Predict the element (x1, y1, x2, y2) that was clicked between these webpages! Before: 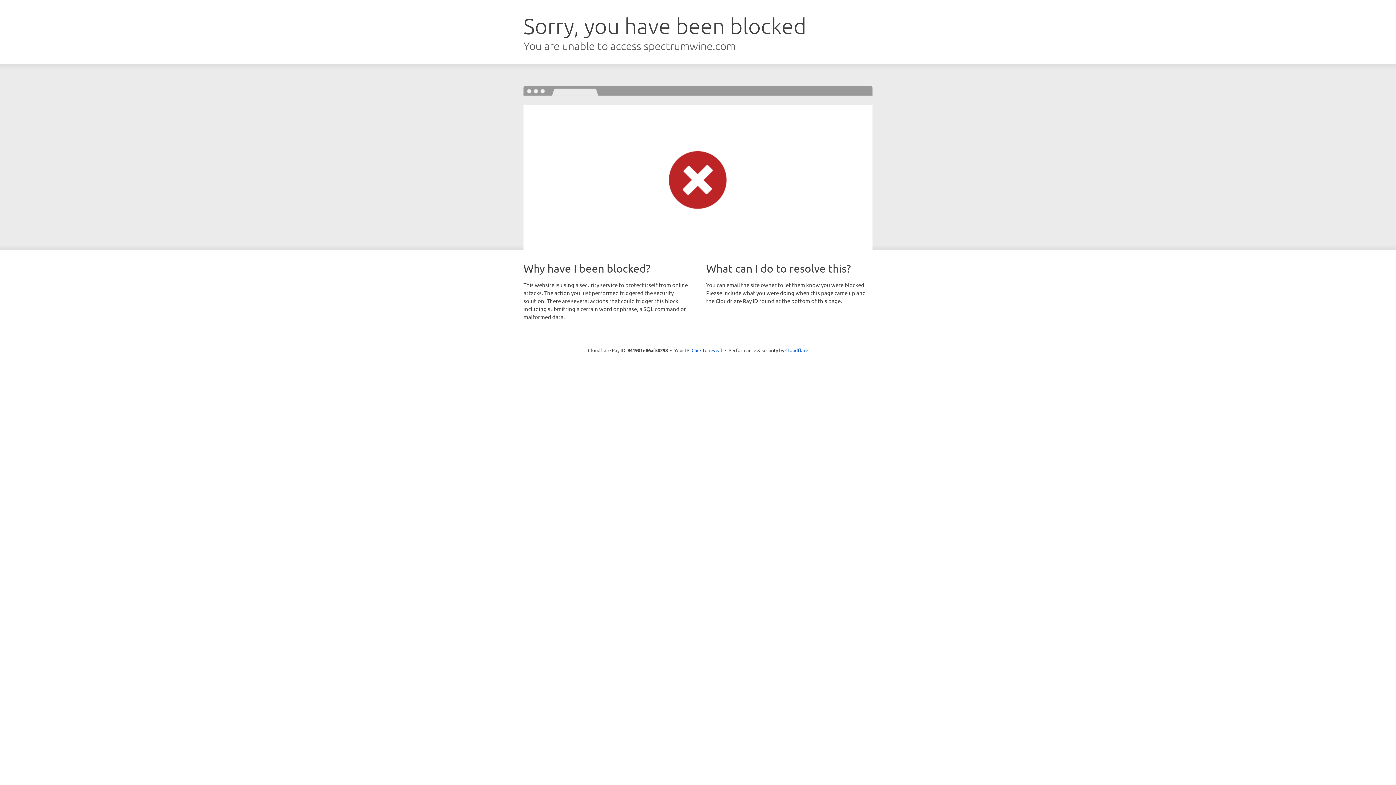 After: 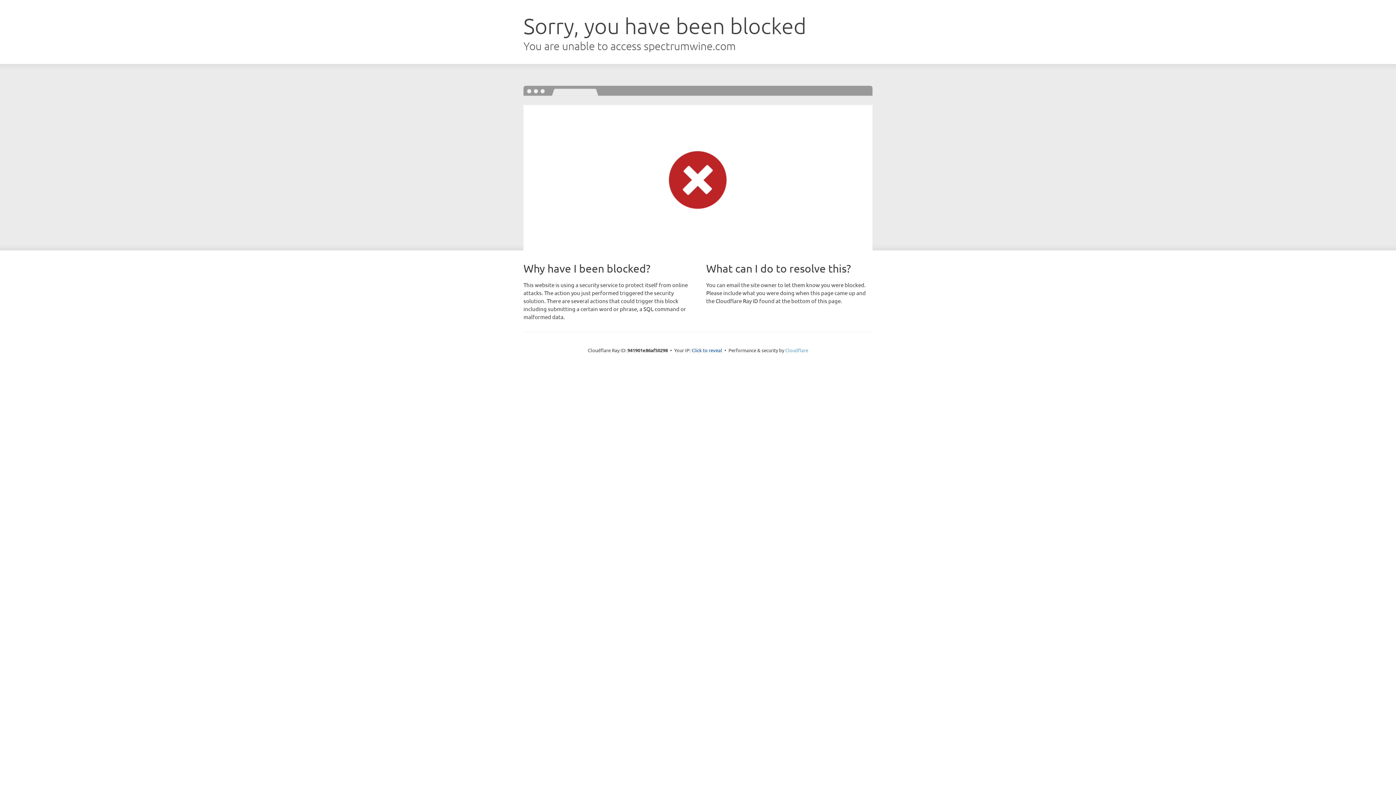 Action: label: Cloudflare bbox: (785, 347, 808, 353)